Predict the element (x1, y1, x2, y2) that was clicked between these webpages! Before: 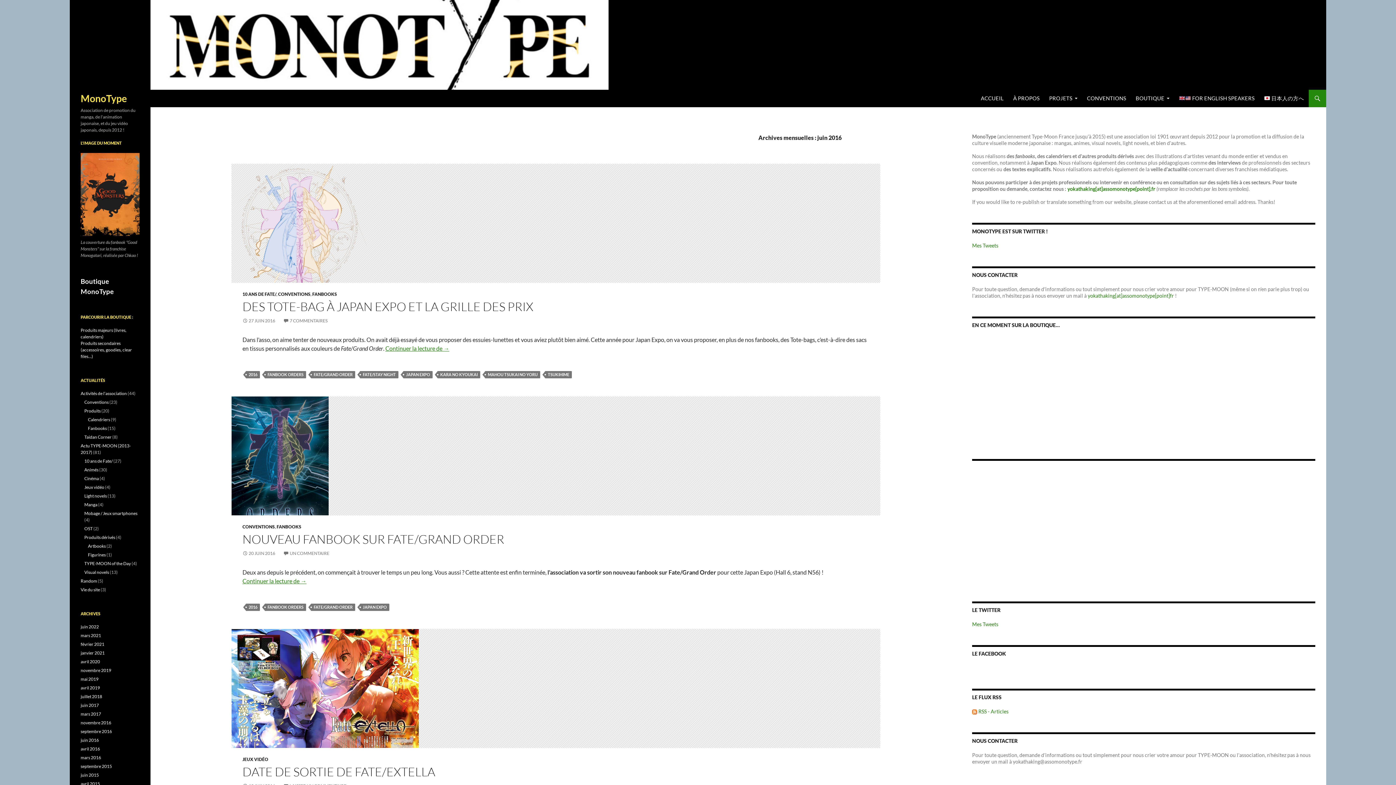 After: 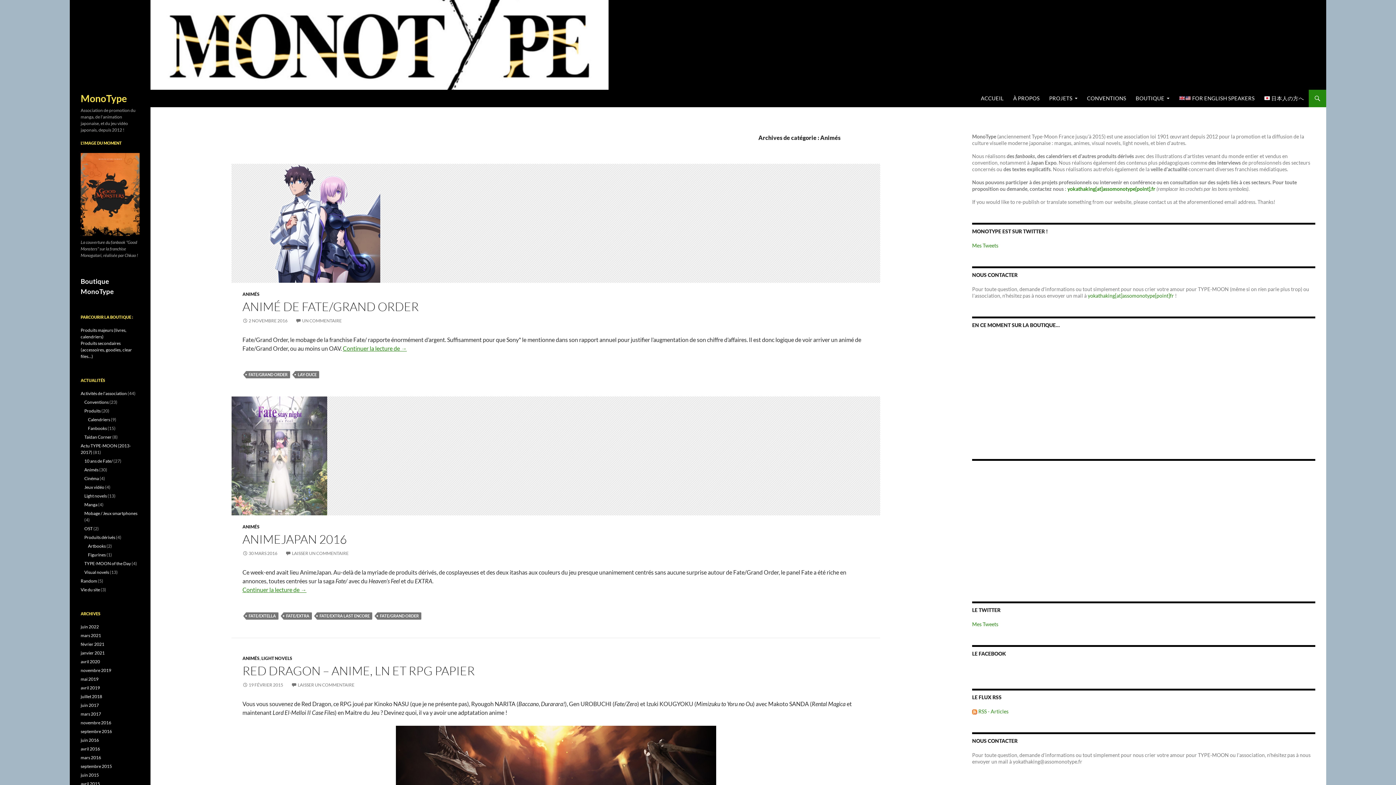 Action: bbox: (84, 467, 98, 472) label: Animés